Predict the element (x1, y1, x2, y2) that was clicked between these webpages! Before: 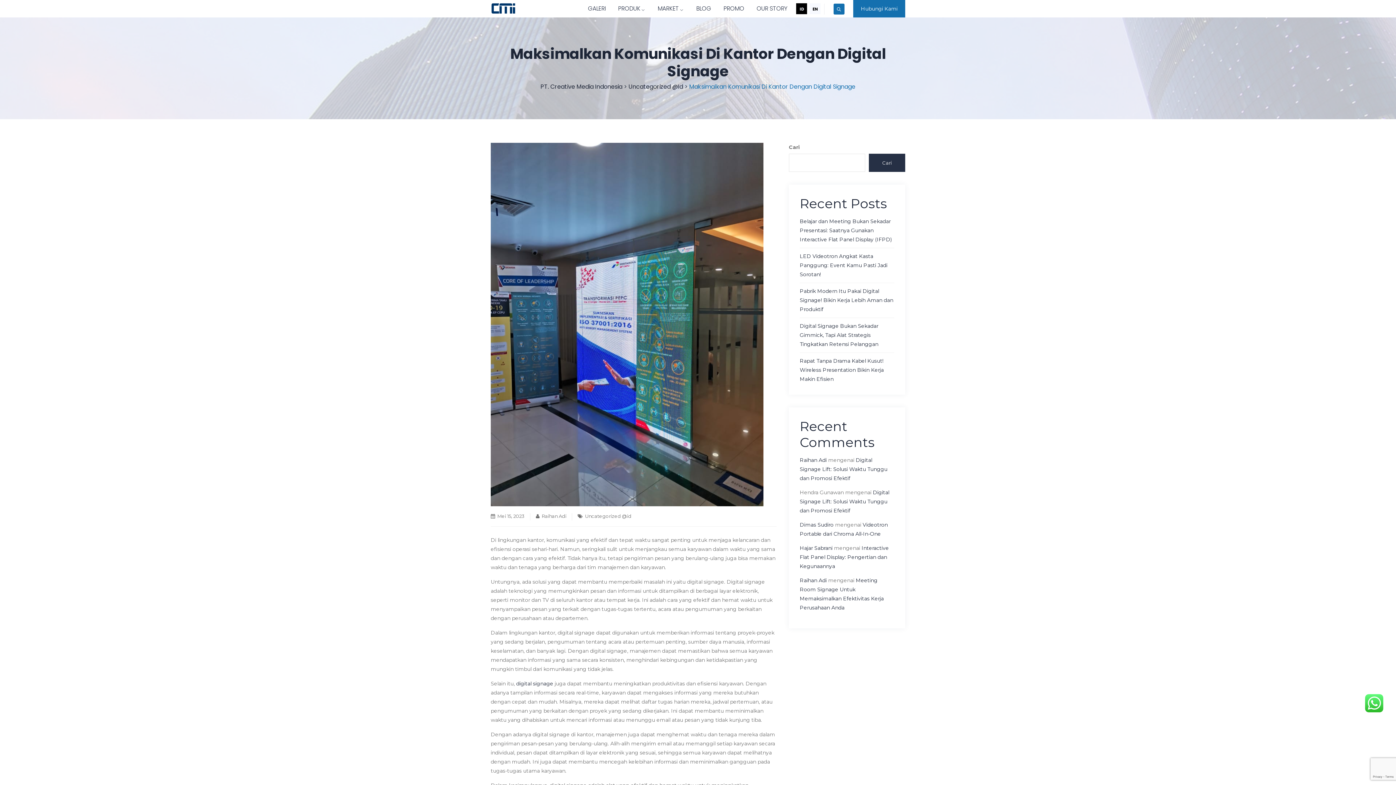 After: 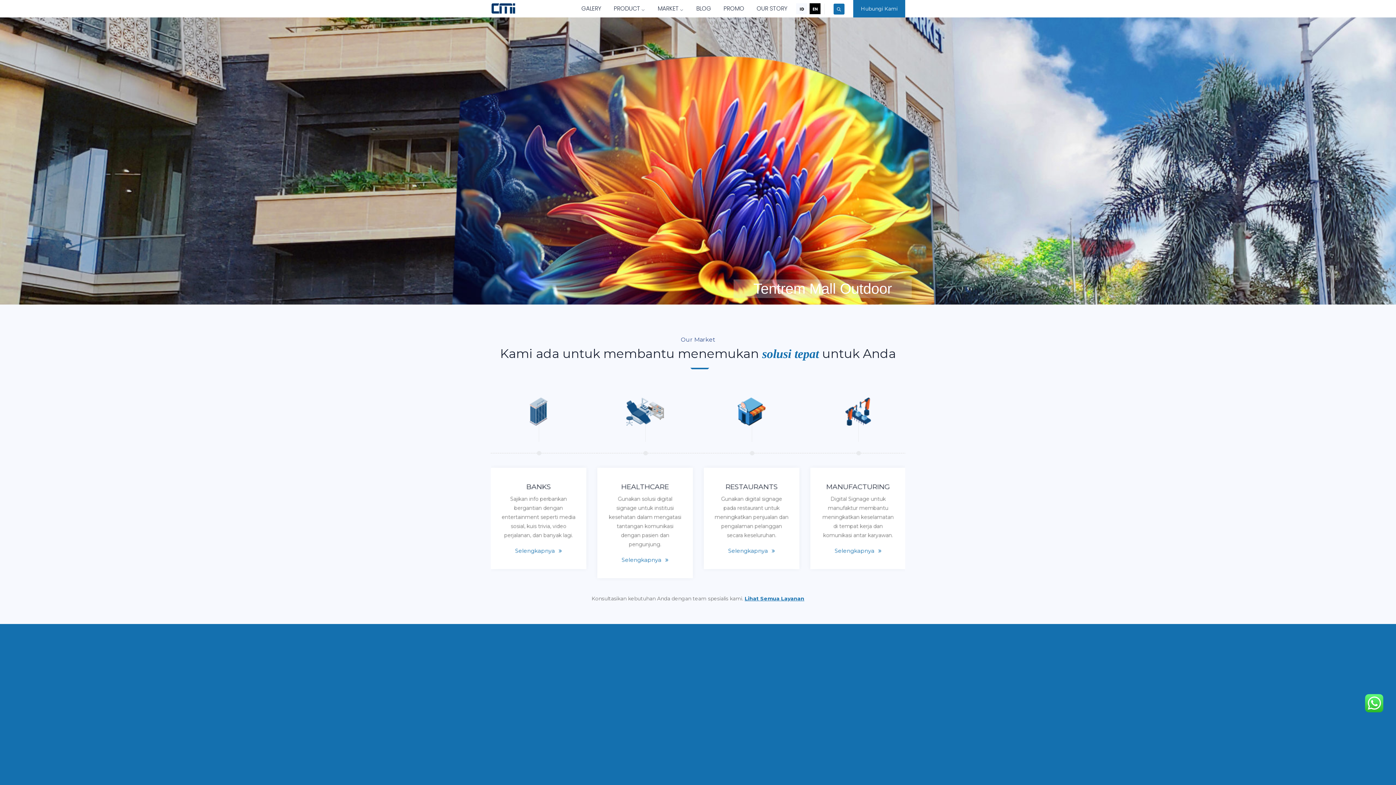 Action: label: EN bbox: (810, 3, 820, 21)